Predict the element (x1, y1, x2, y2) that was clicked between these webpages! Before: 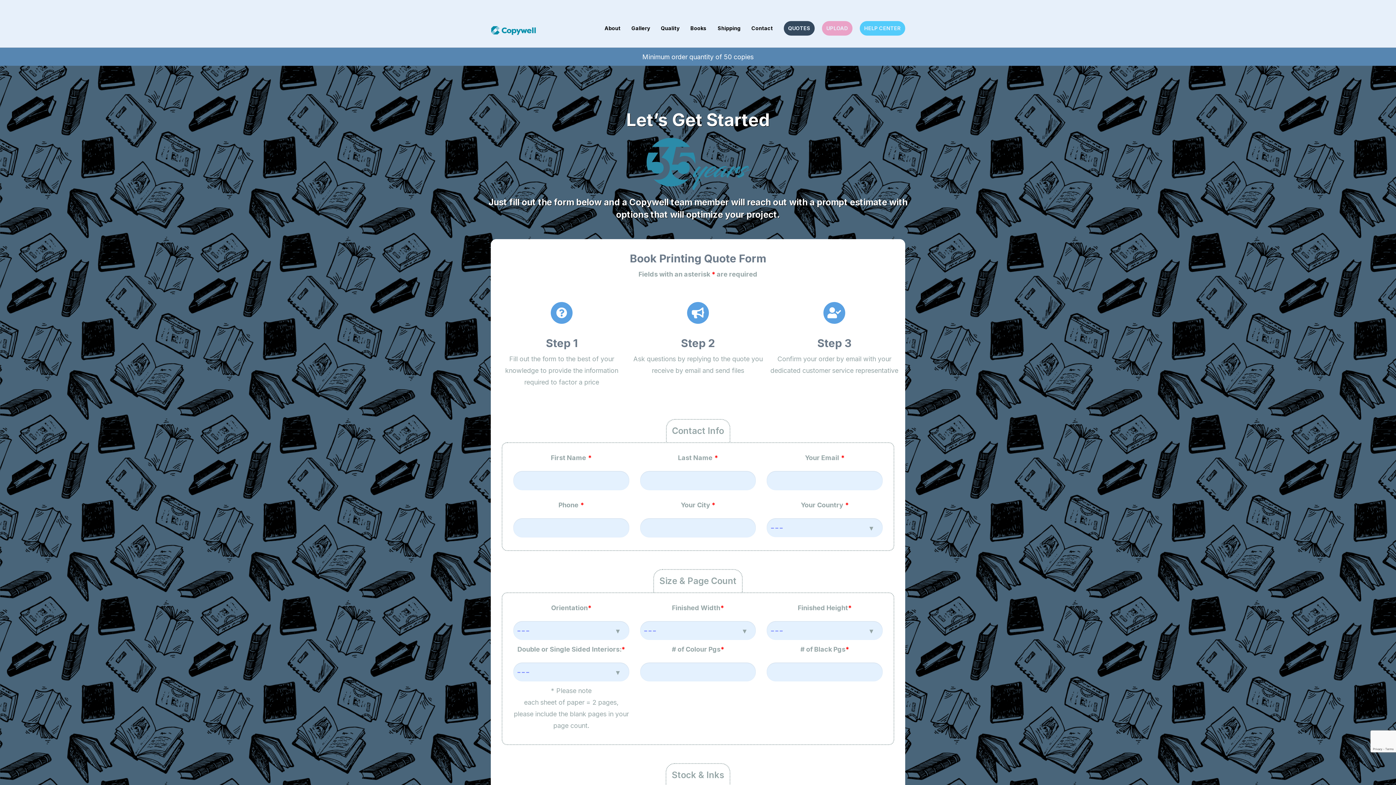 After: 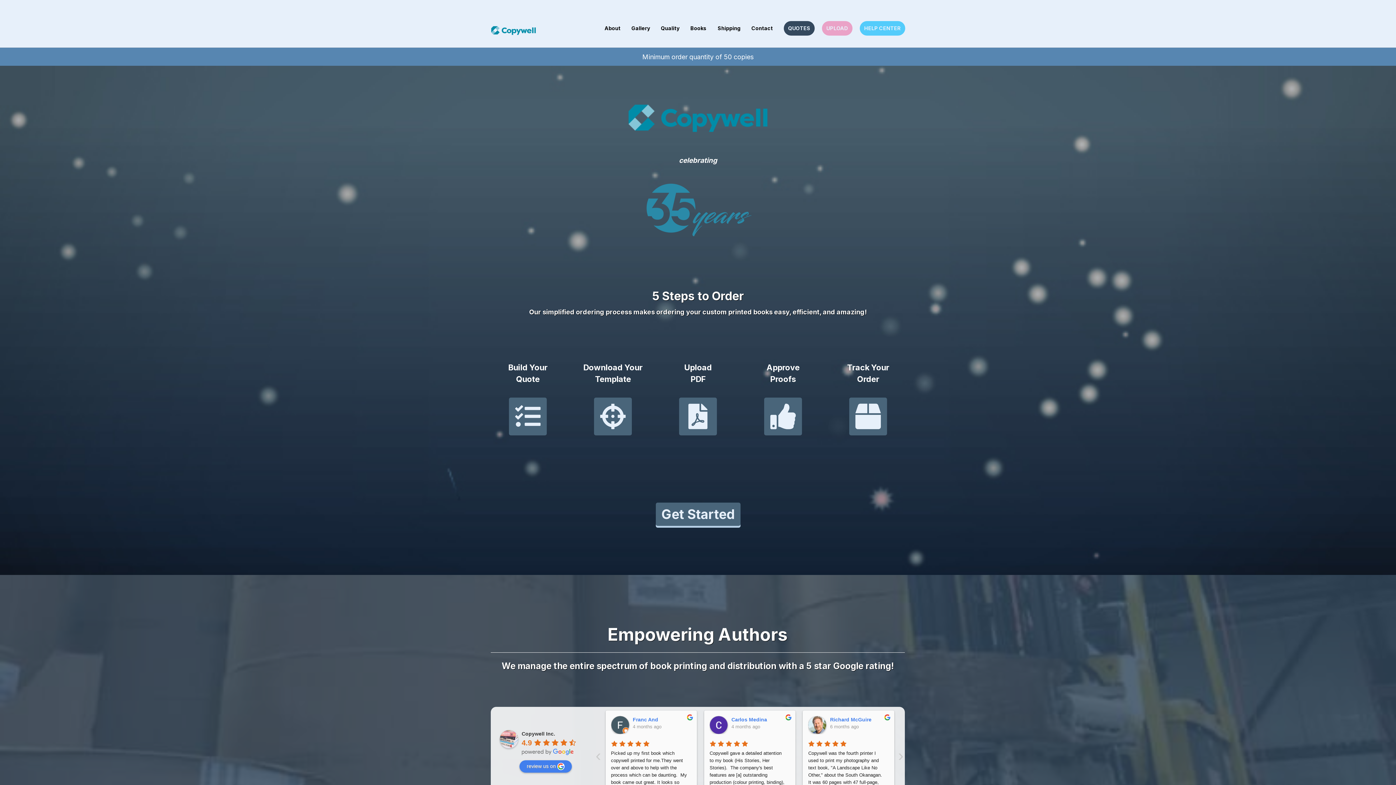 Action: bbox: (490, 17, 536, 44)